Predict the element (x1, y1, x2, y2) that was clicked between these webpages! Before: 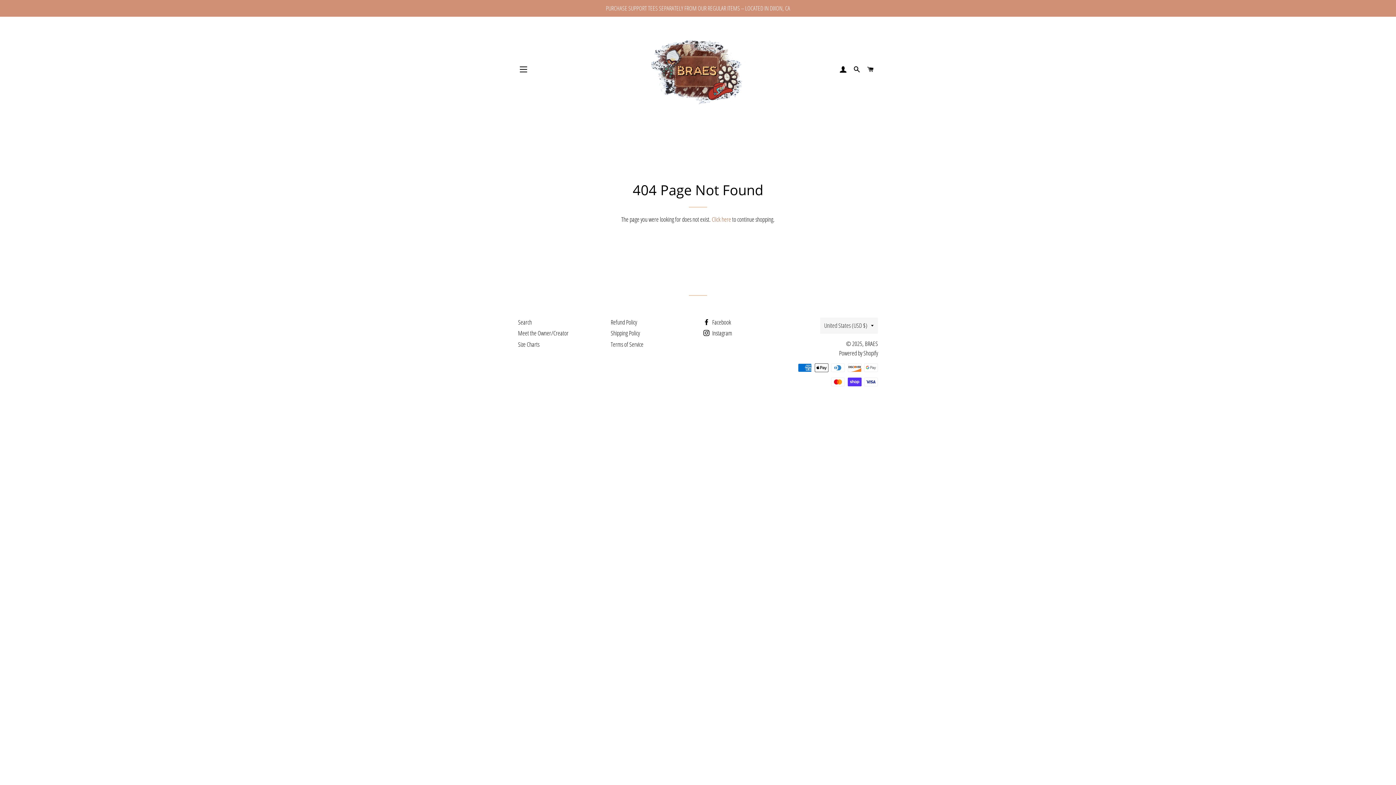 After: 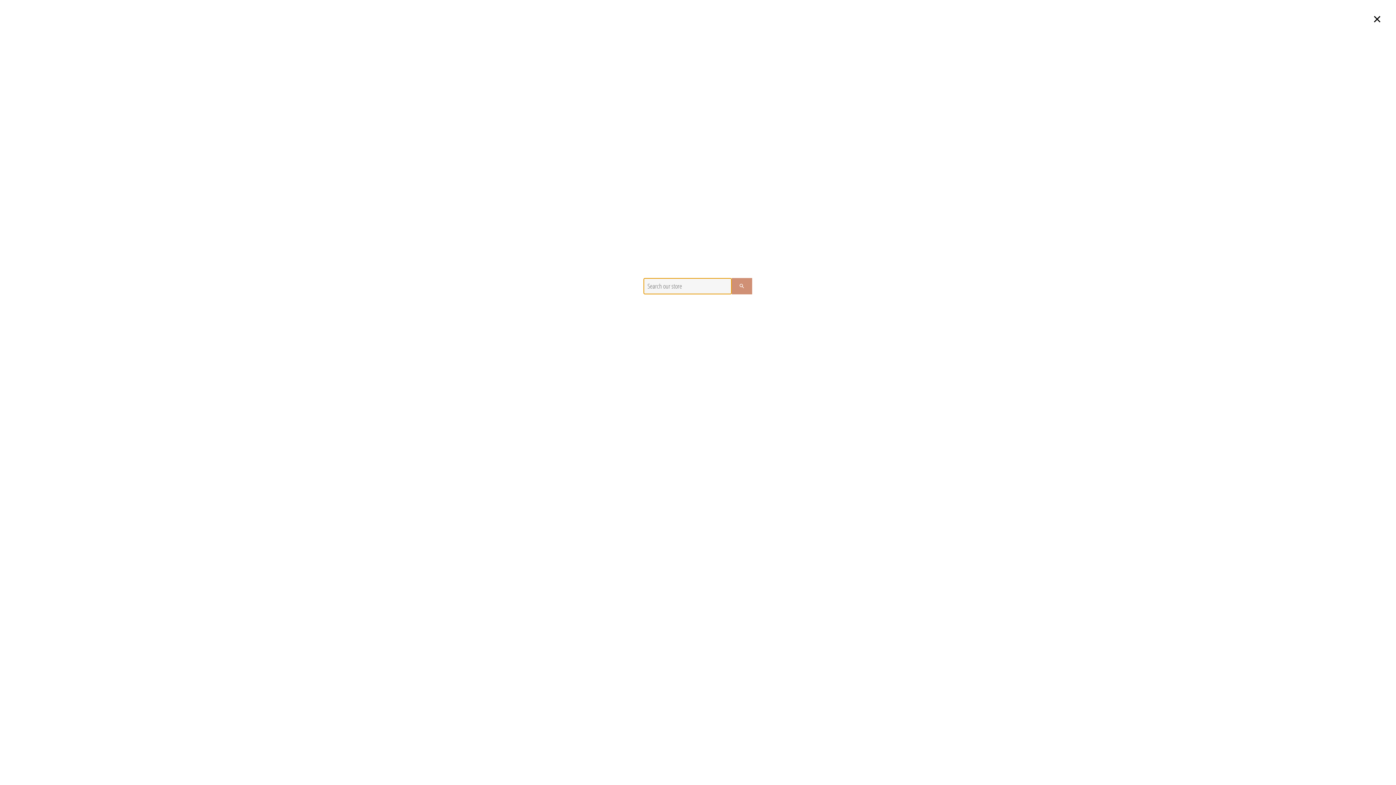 Action: label: SEARCH bbox: (850, 58, 863, 80)